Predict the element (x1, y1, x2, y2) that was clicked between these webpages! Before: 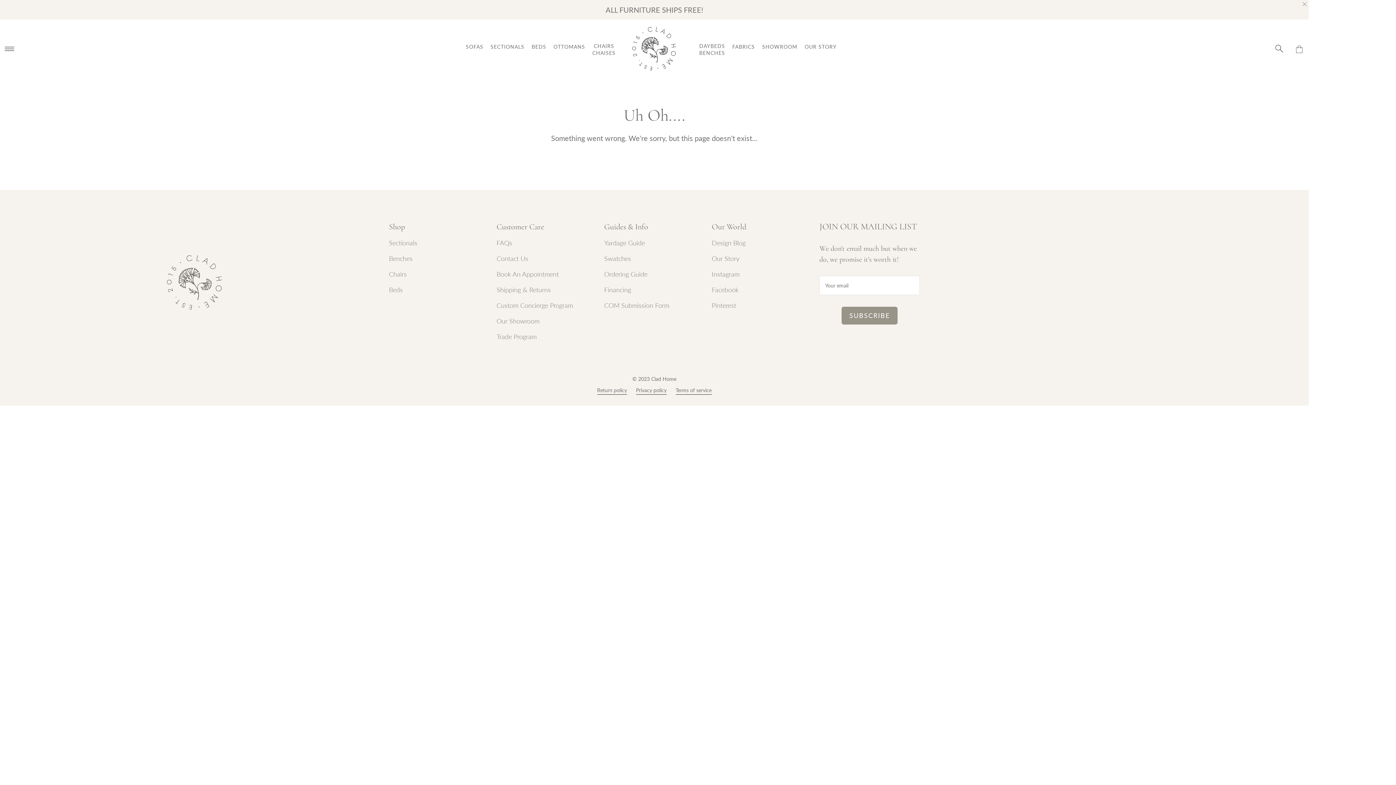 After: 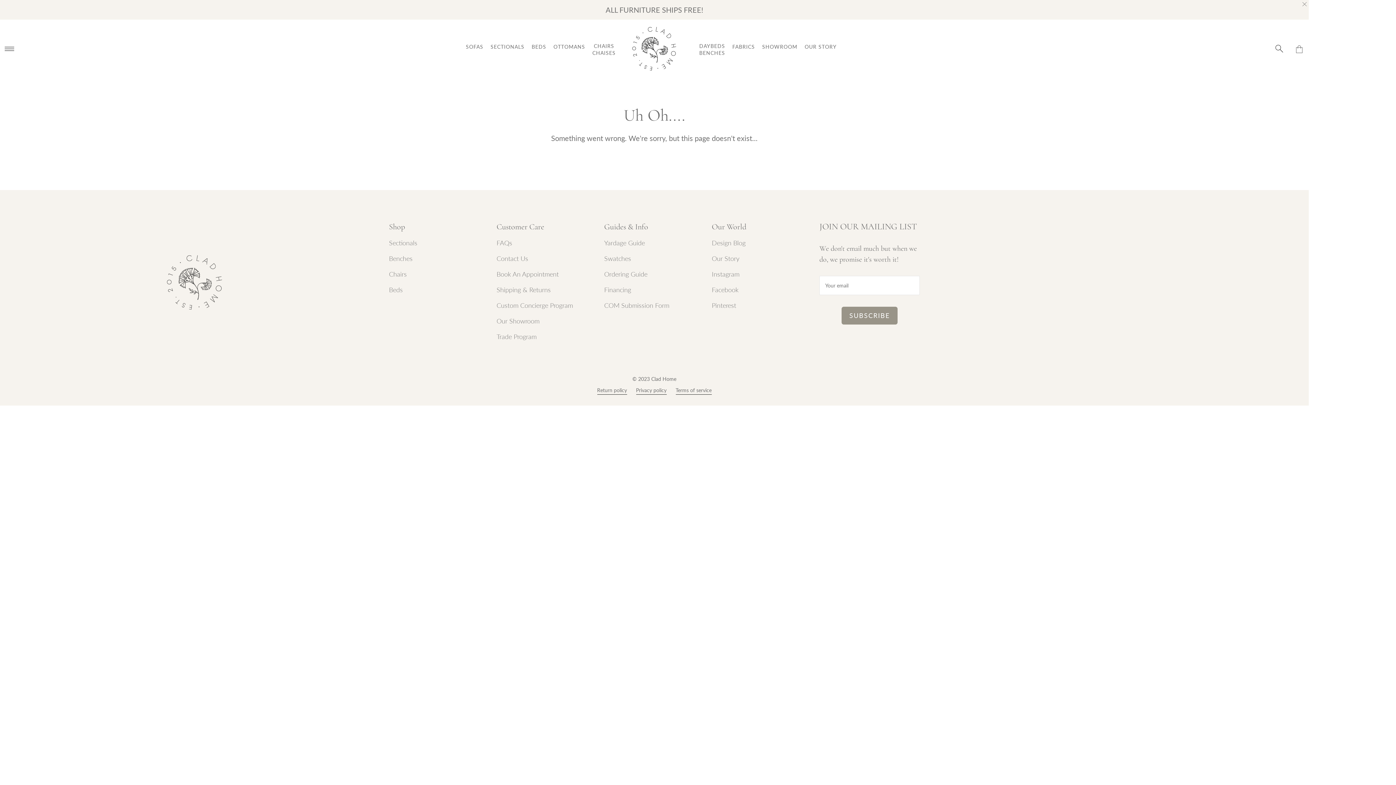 Action: bbox: (712, 300, 736, 310) label: Pinterest